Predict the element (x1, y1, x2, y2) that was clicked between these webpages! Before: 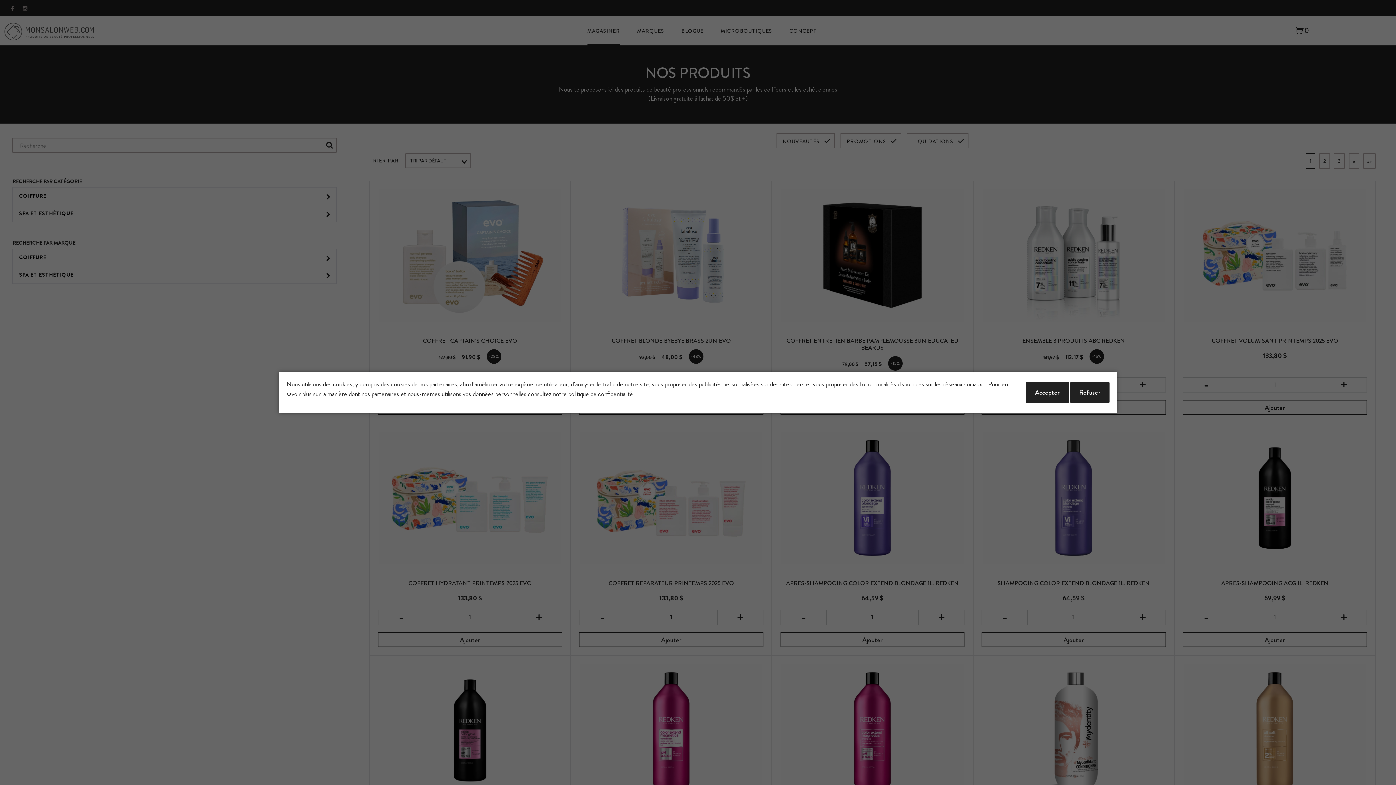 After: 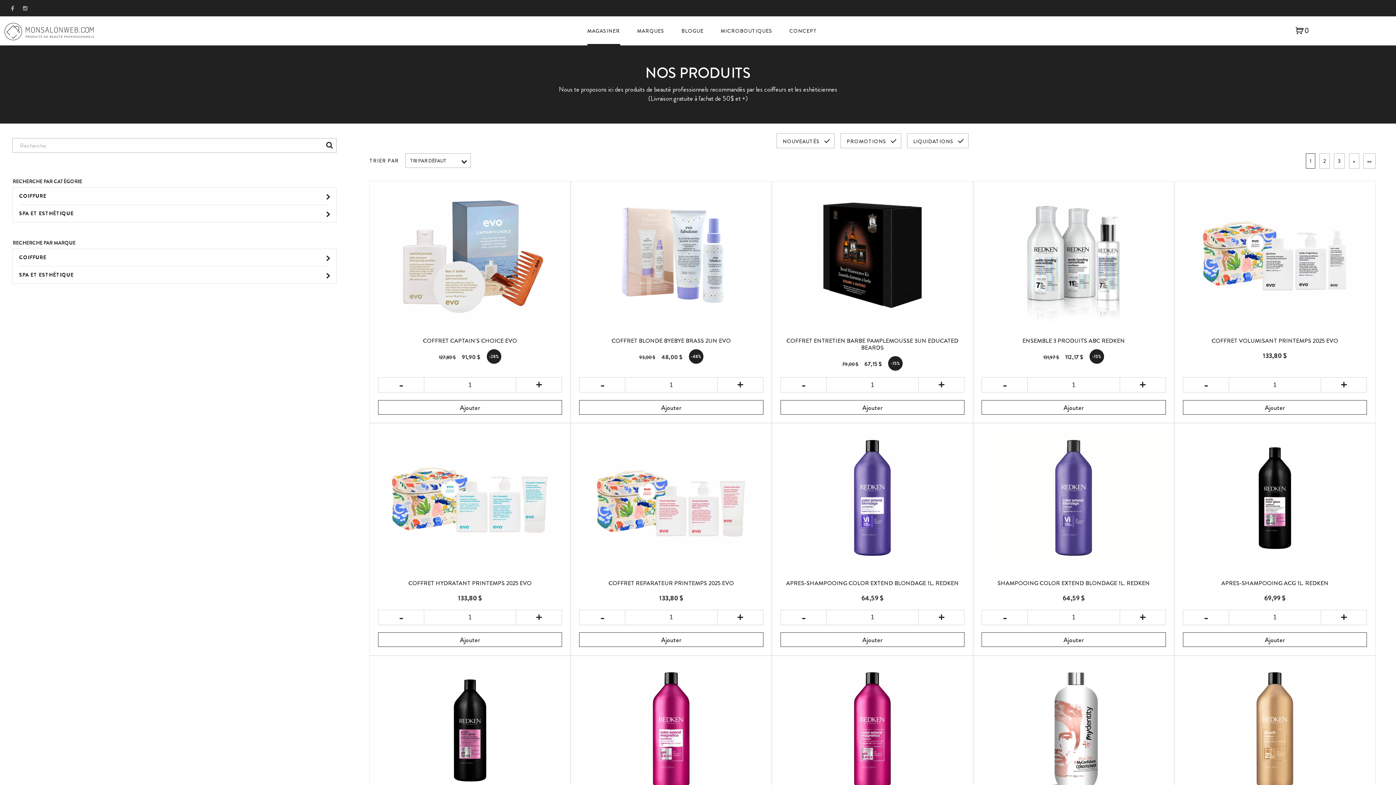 Action: label: Refuser bbox: (1070, 381, 1109, 403)